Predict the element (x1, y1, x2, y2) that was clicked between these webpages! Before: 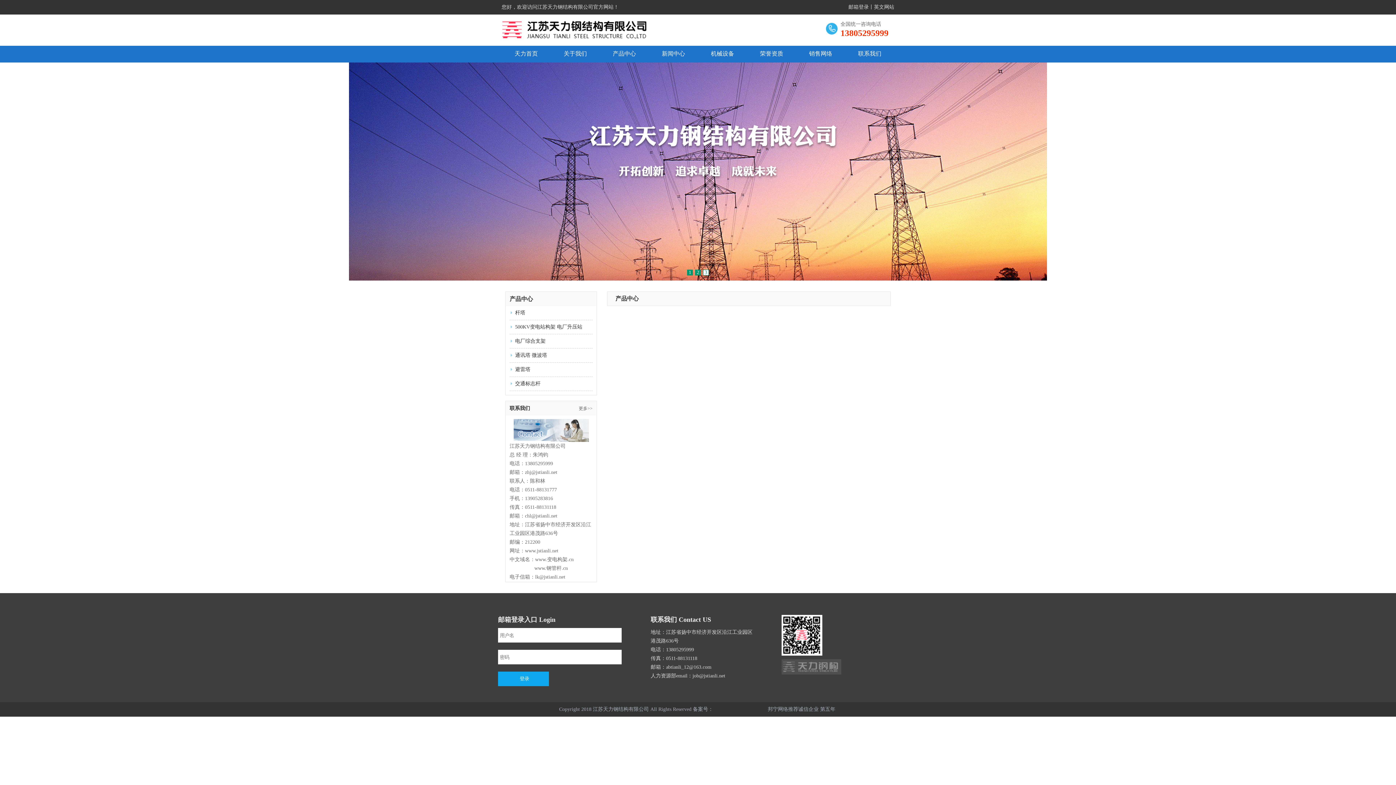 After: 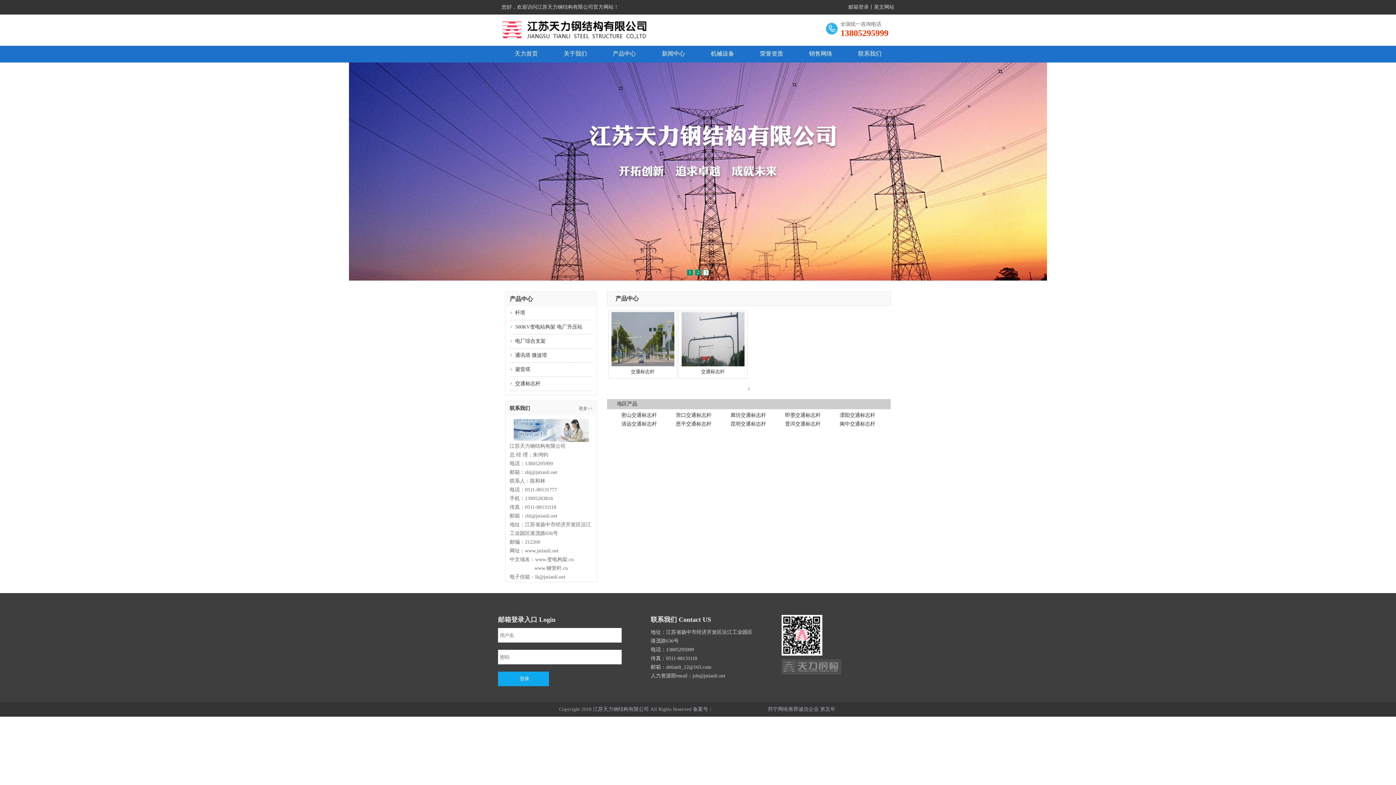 Action: bbox: (509, 381, 540, 386) label: 交通标志杆